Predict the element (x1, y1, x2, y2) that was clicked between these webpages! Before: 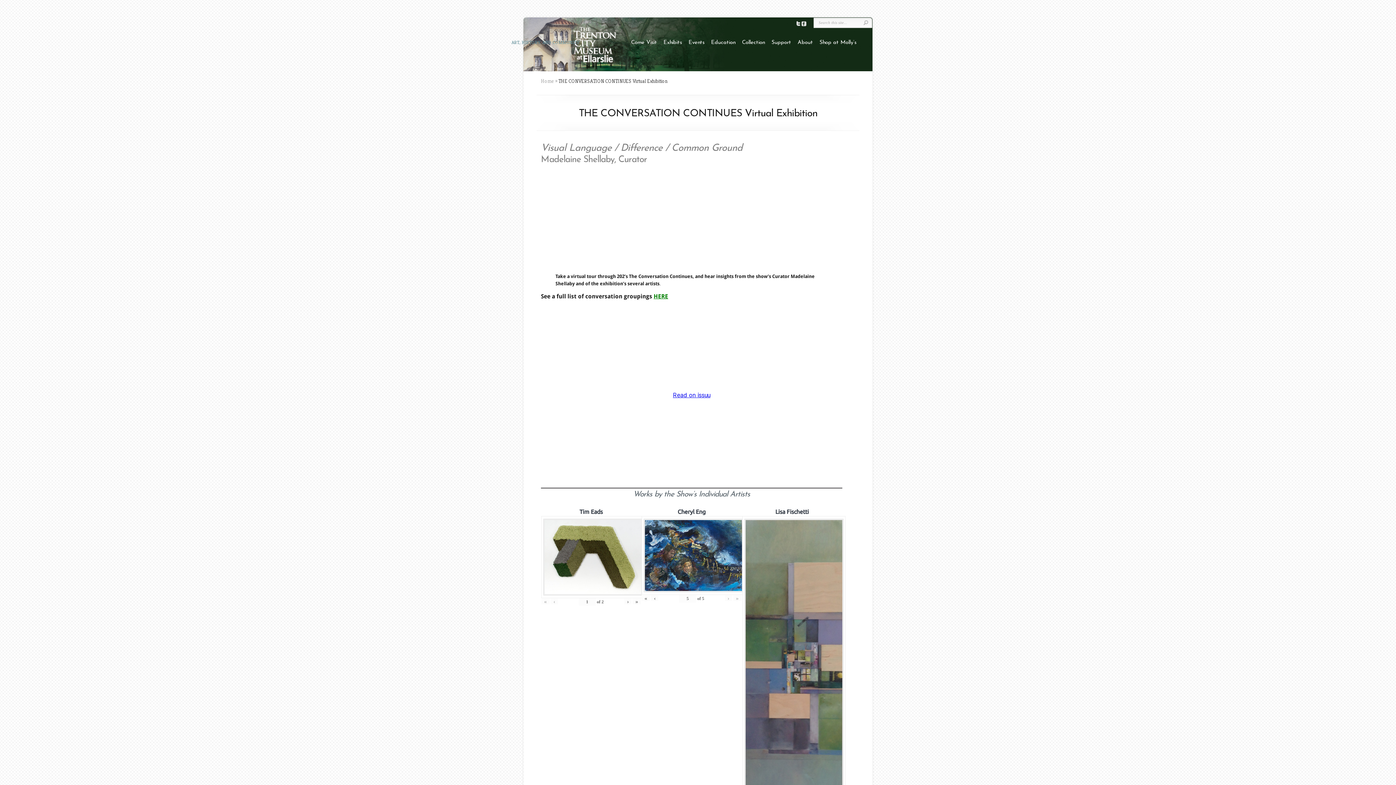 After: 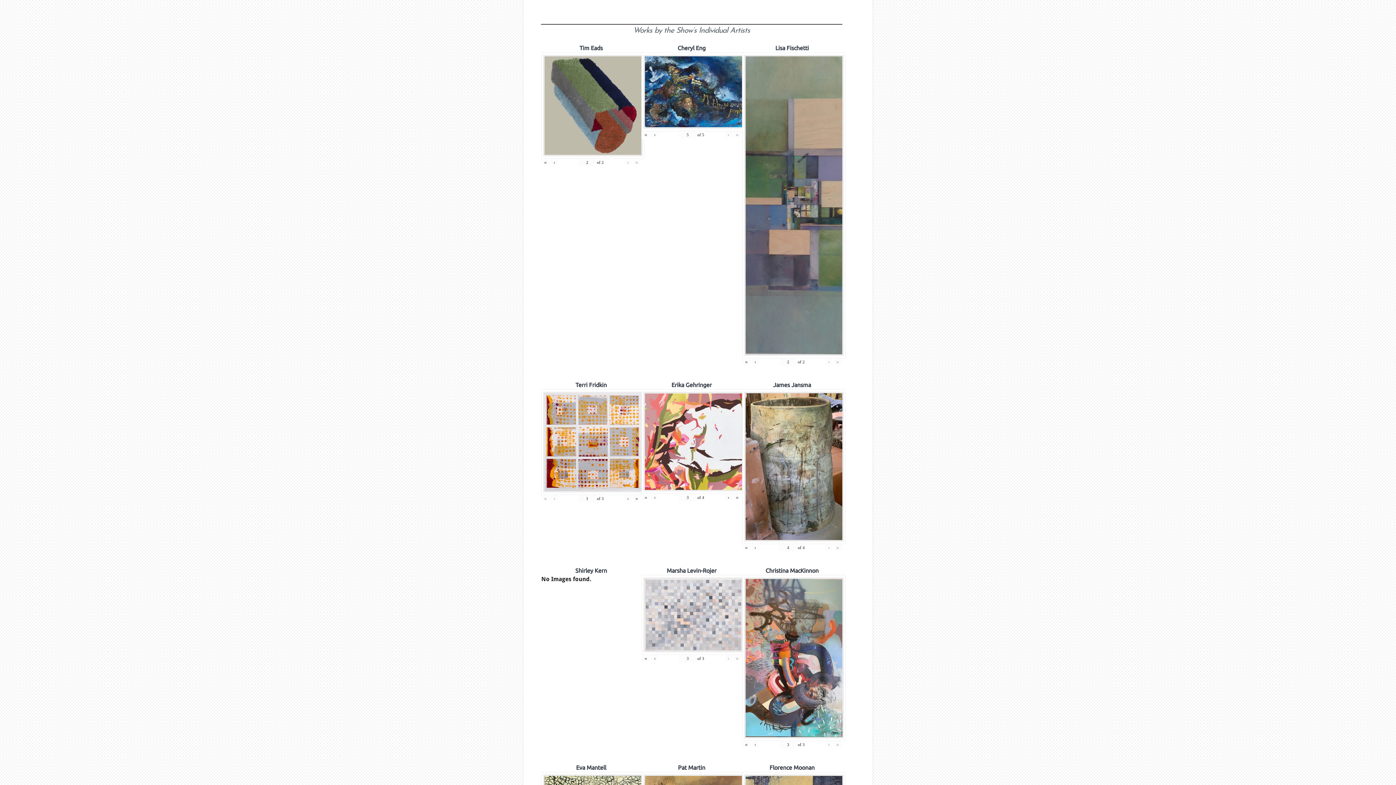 Action: bbox: (632, 598, 641, 604) label: »